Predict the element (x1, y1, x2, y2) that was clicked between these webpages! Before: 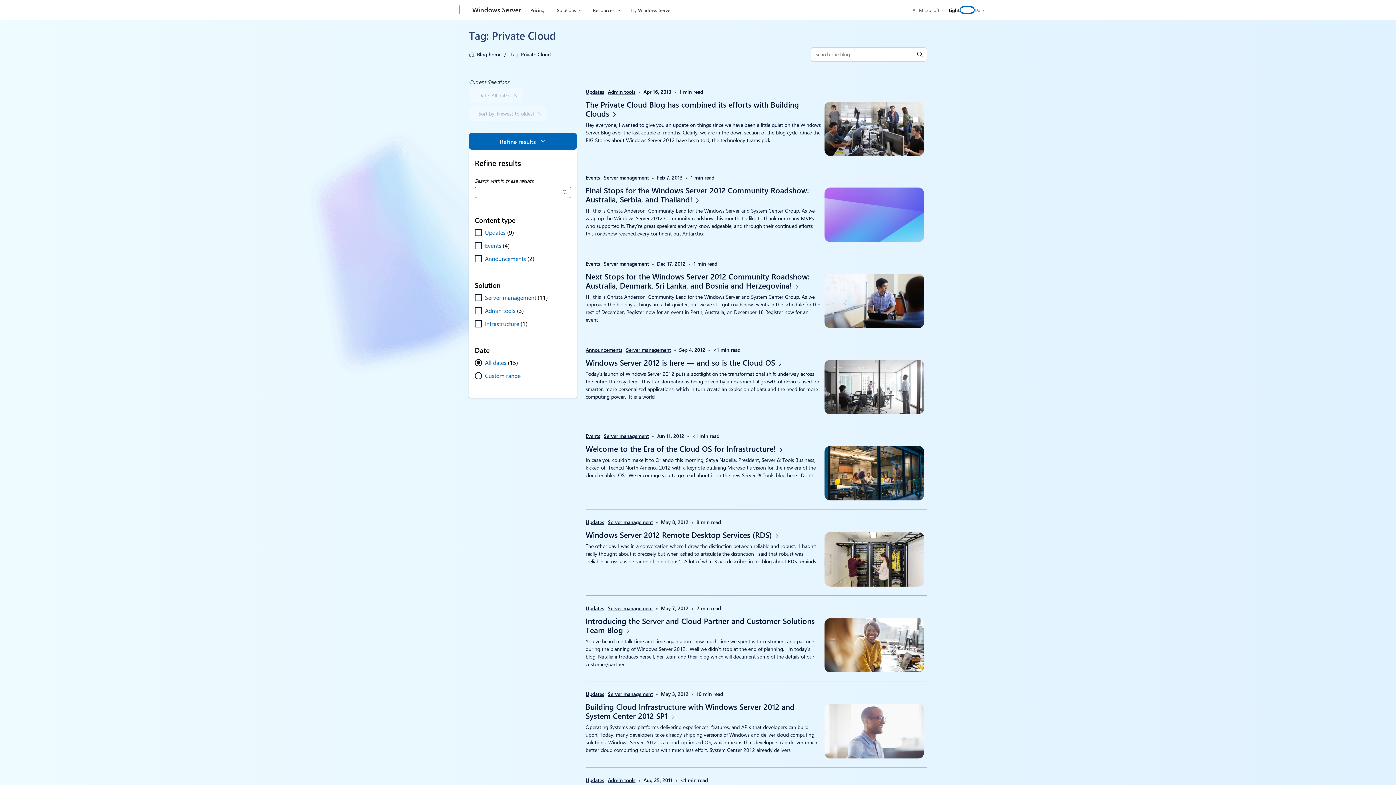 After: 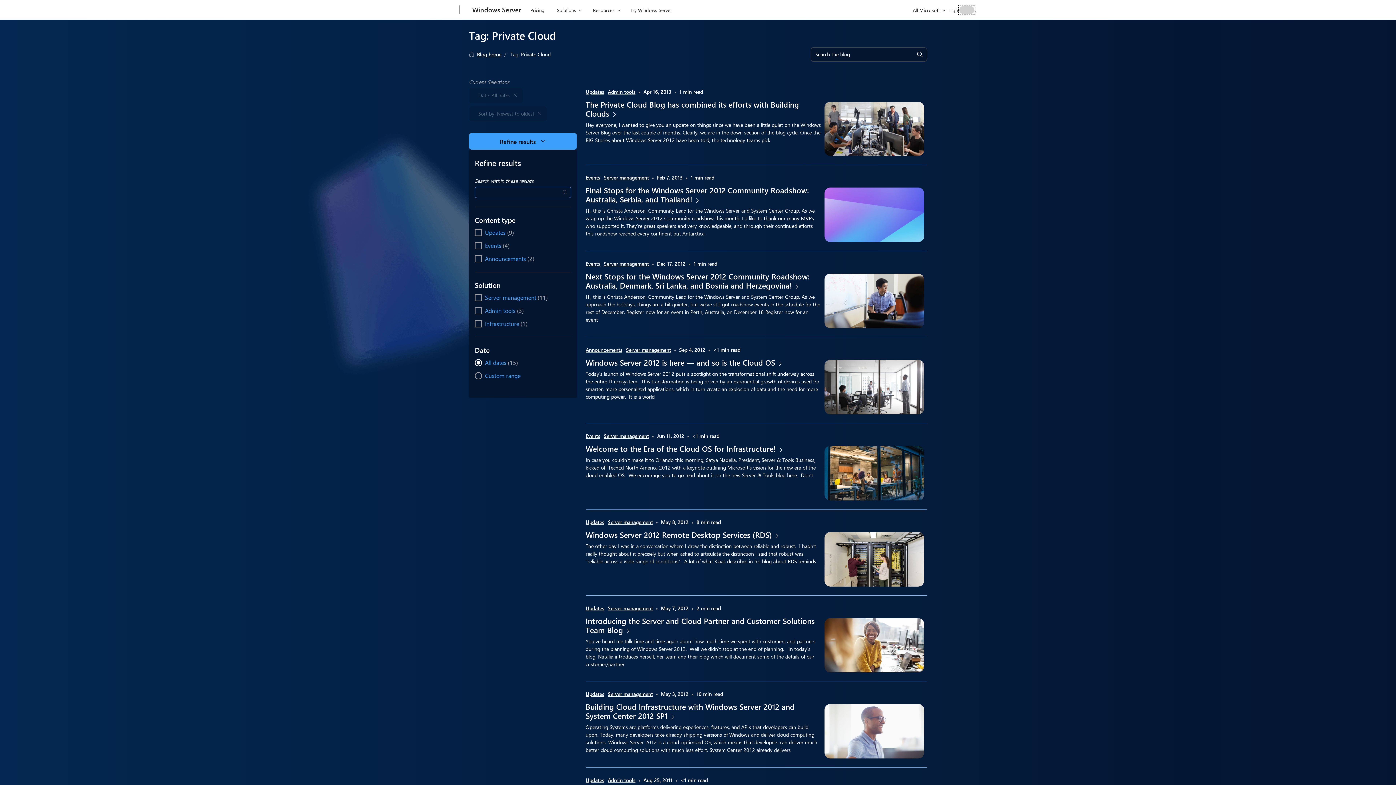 Action: bbox: (960, 6, 974, 13) label: Switch the site theme to: dark